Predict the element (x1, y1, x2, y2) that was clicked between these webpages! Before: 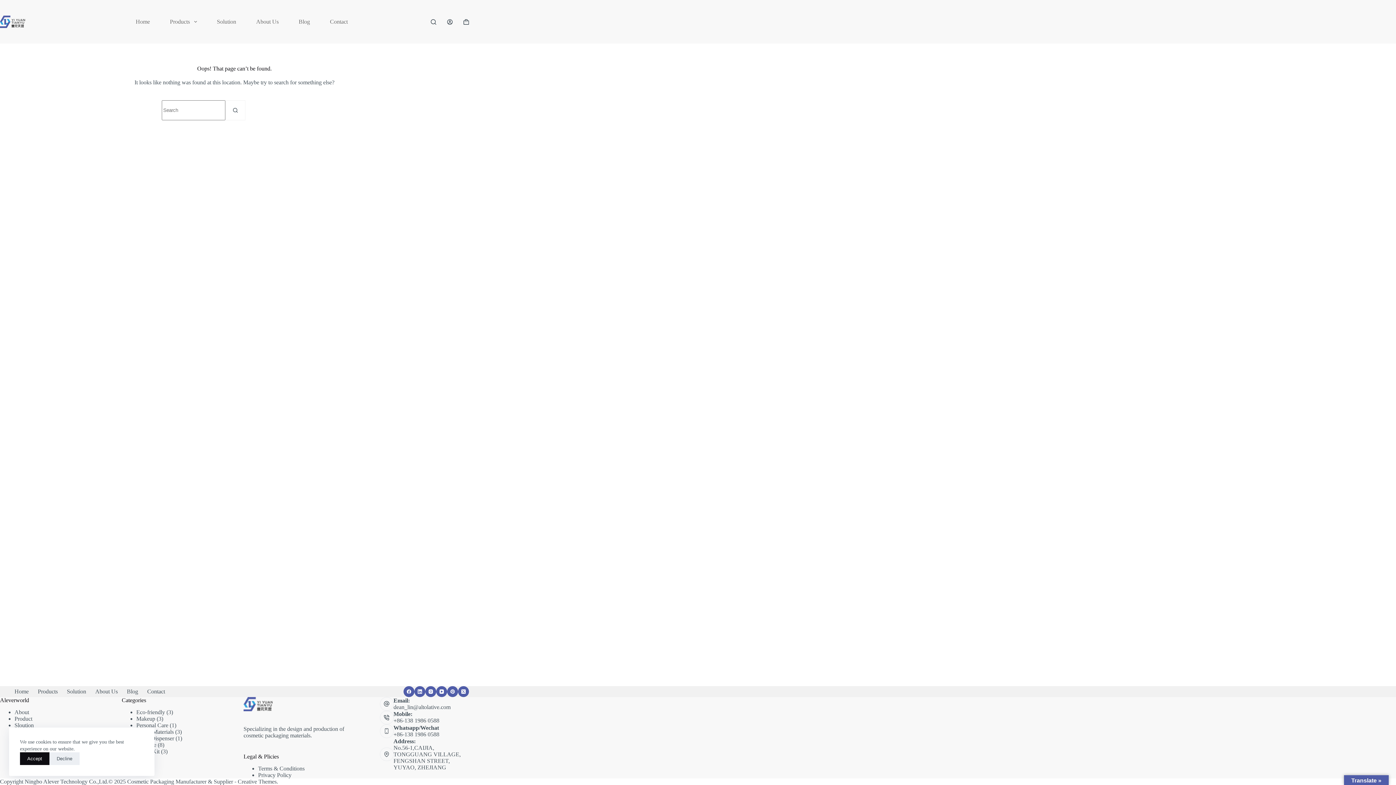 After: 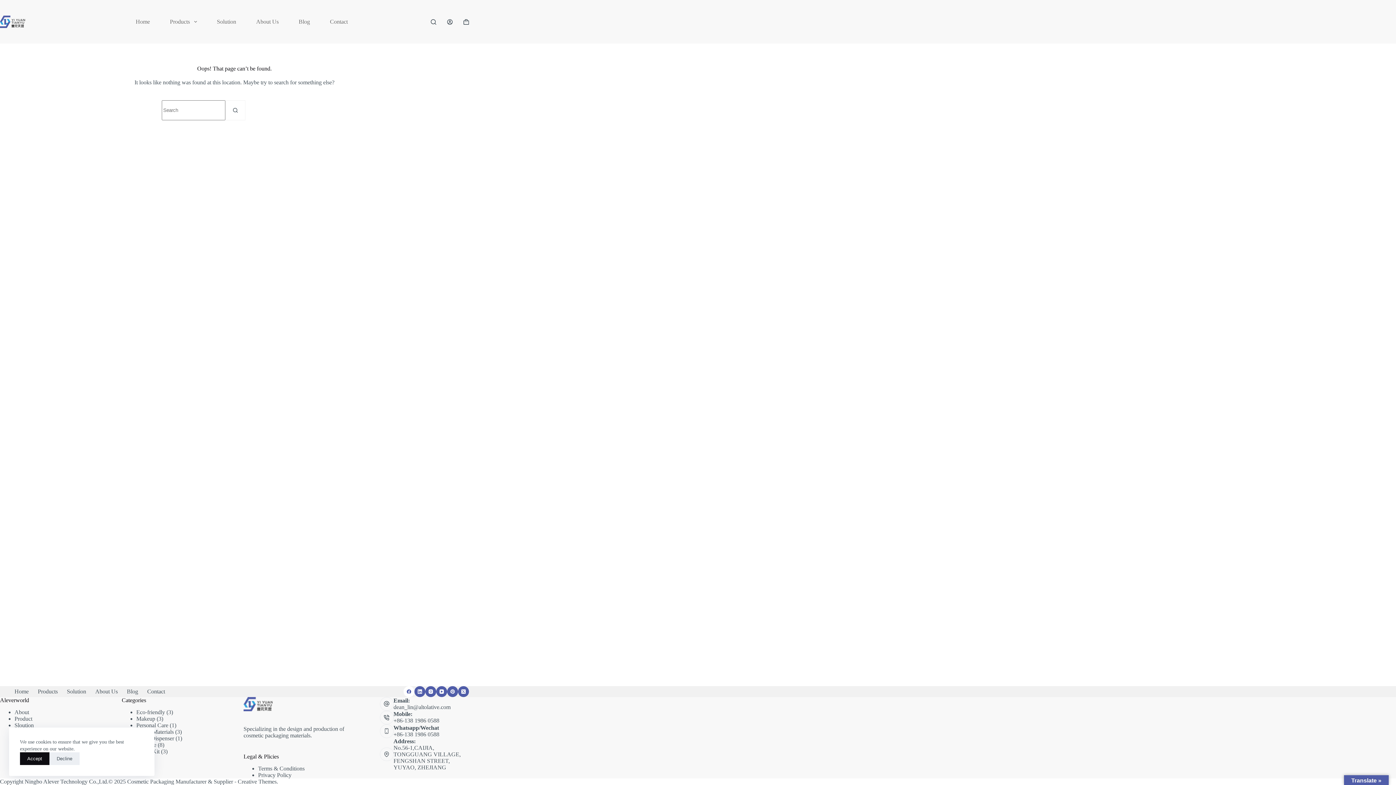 Action: label: Facebook bbox: (403, 686, 414, 697)